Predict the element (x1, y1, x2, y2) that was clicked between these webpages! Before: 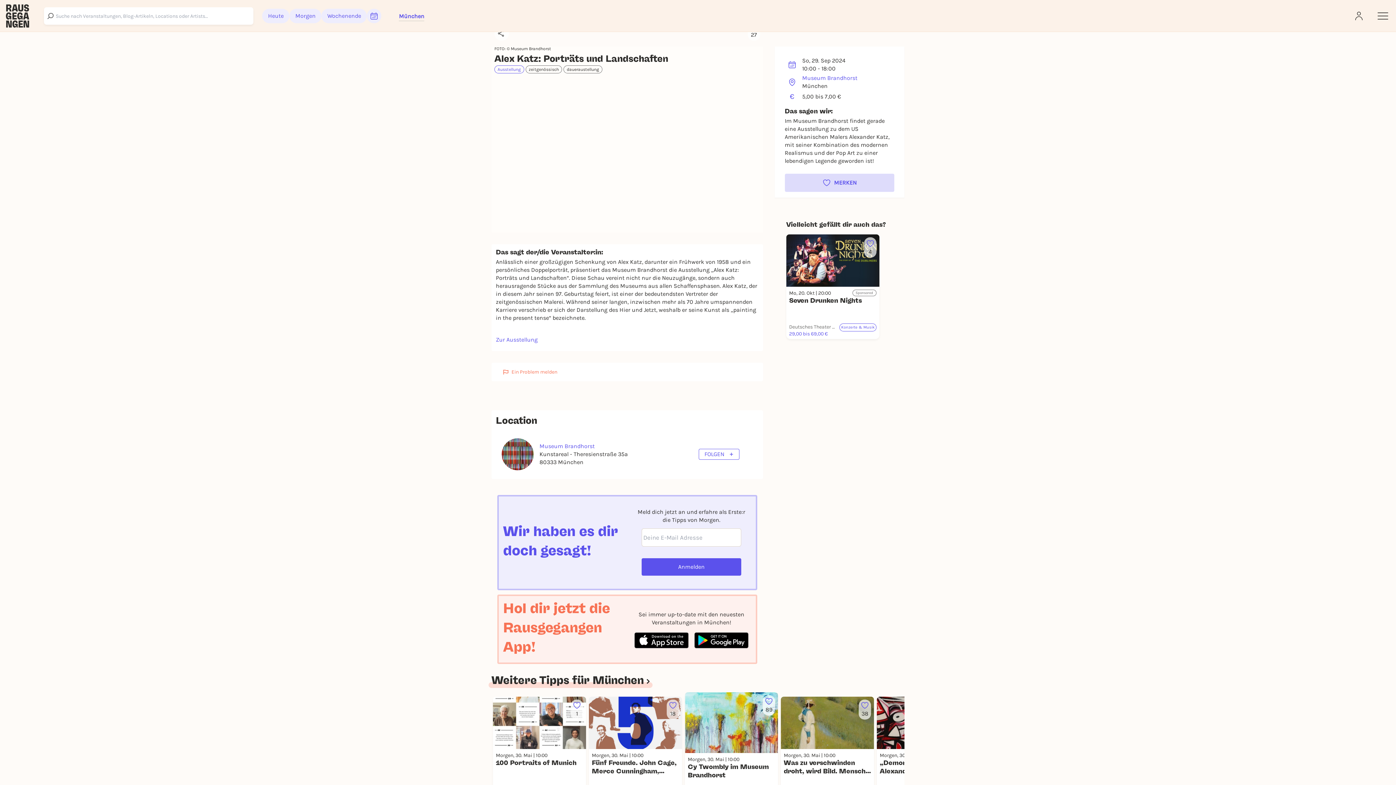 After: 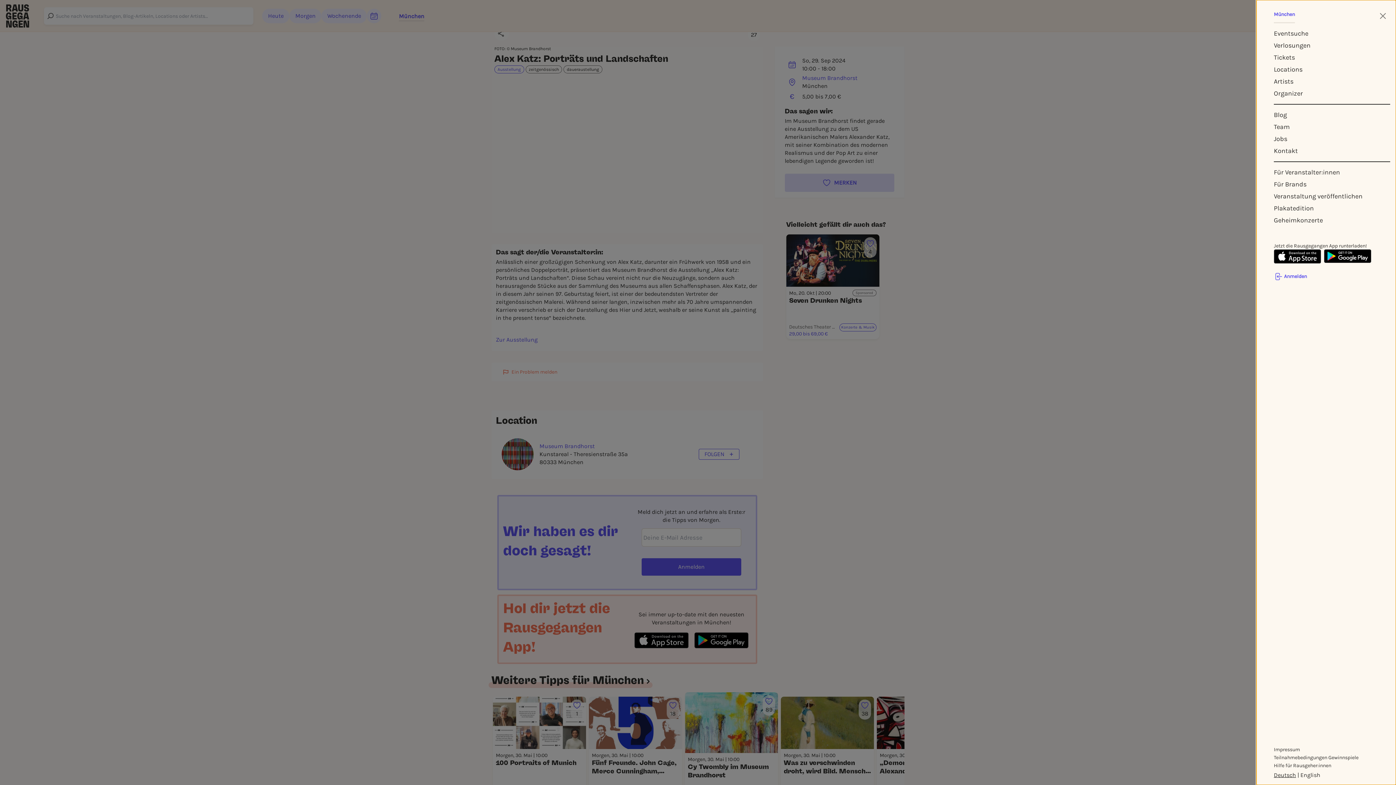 Action: bbox: (1376, 8, 1390, 23) label: Sidemenu